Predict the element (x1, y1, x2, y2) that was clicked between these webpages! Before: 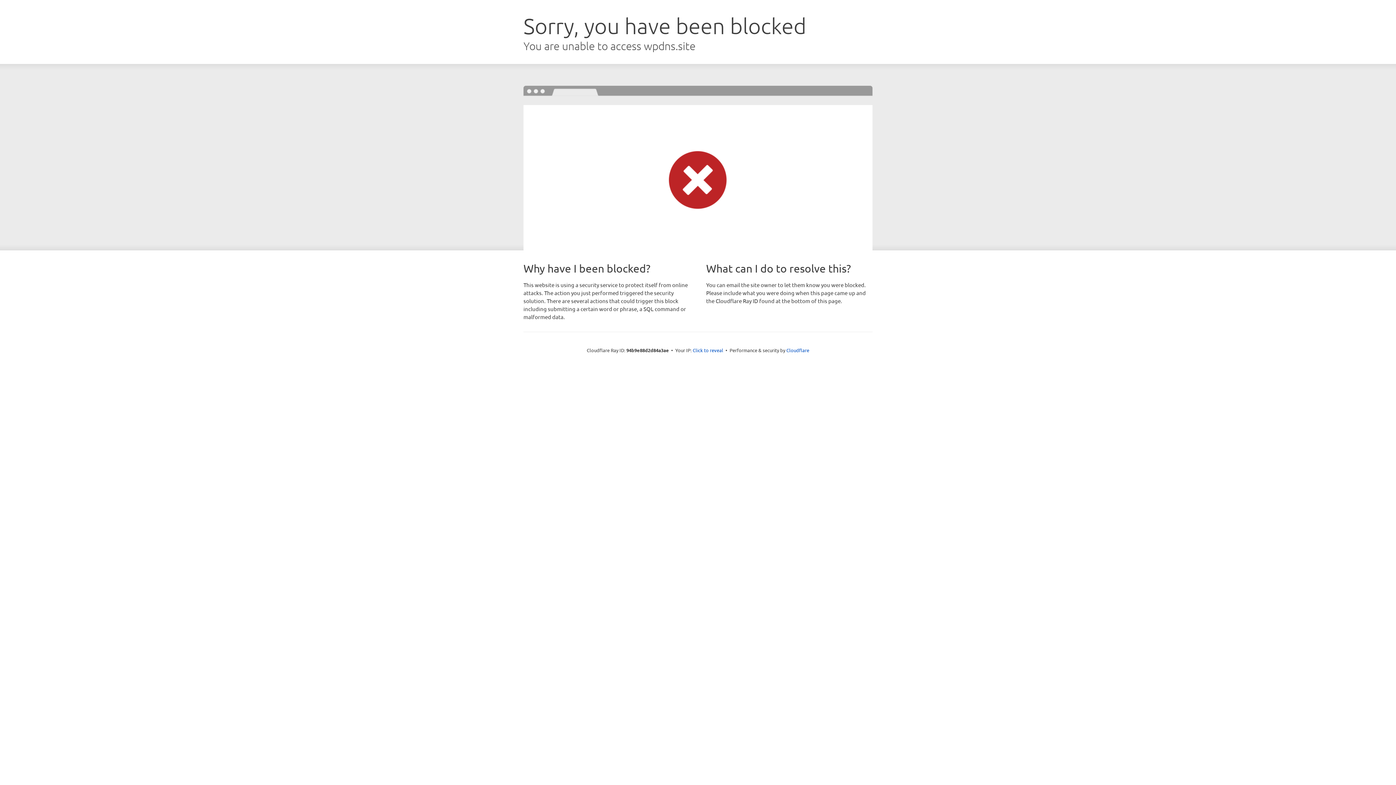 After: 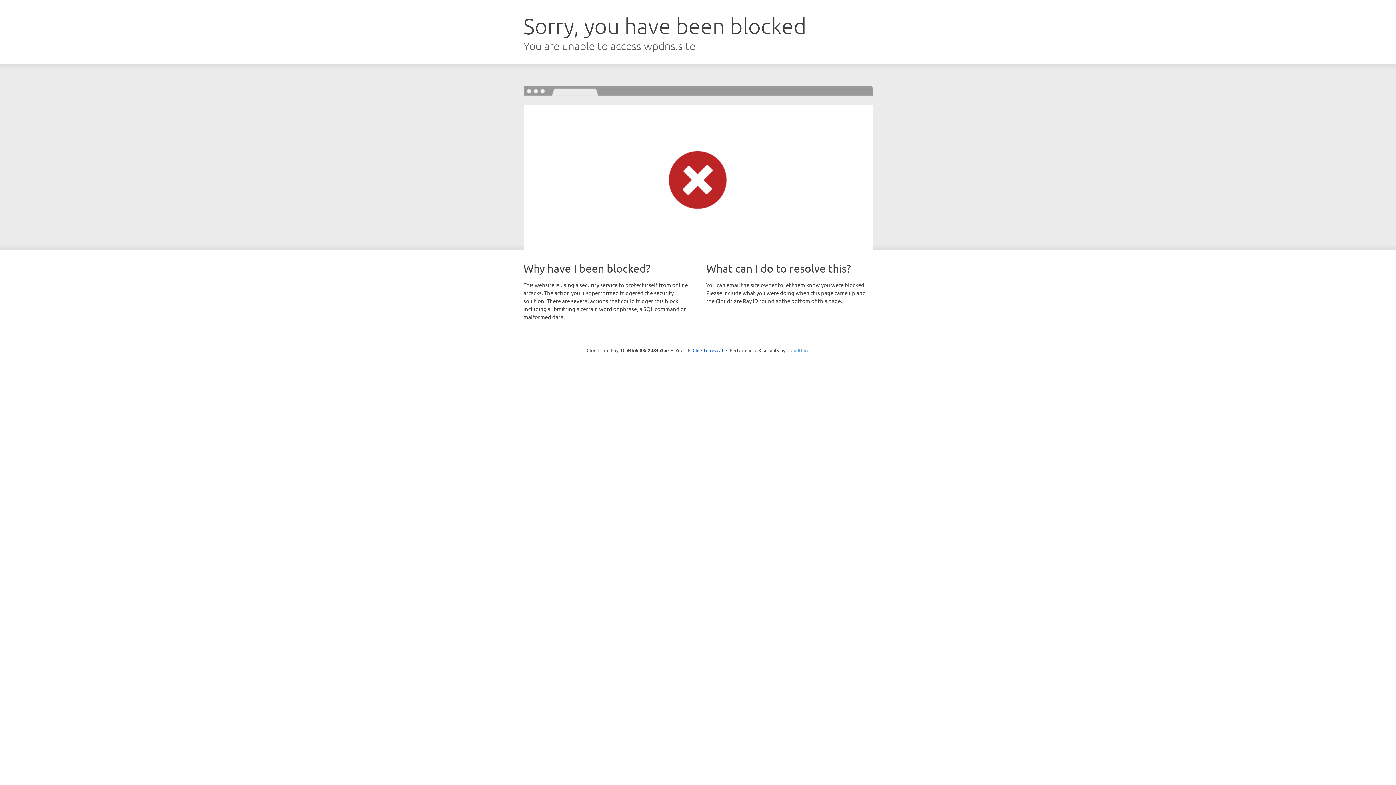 Action: bbox: (786, 347, 809, 353) label: Cloudflare